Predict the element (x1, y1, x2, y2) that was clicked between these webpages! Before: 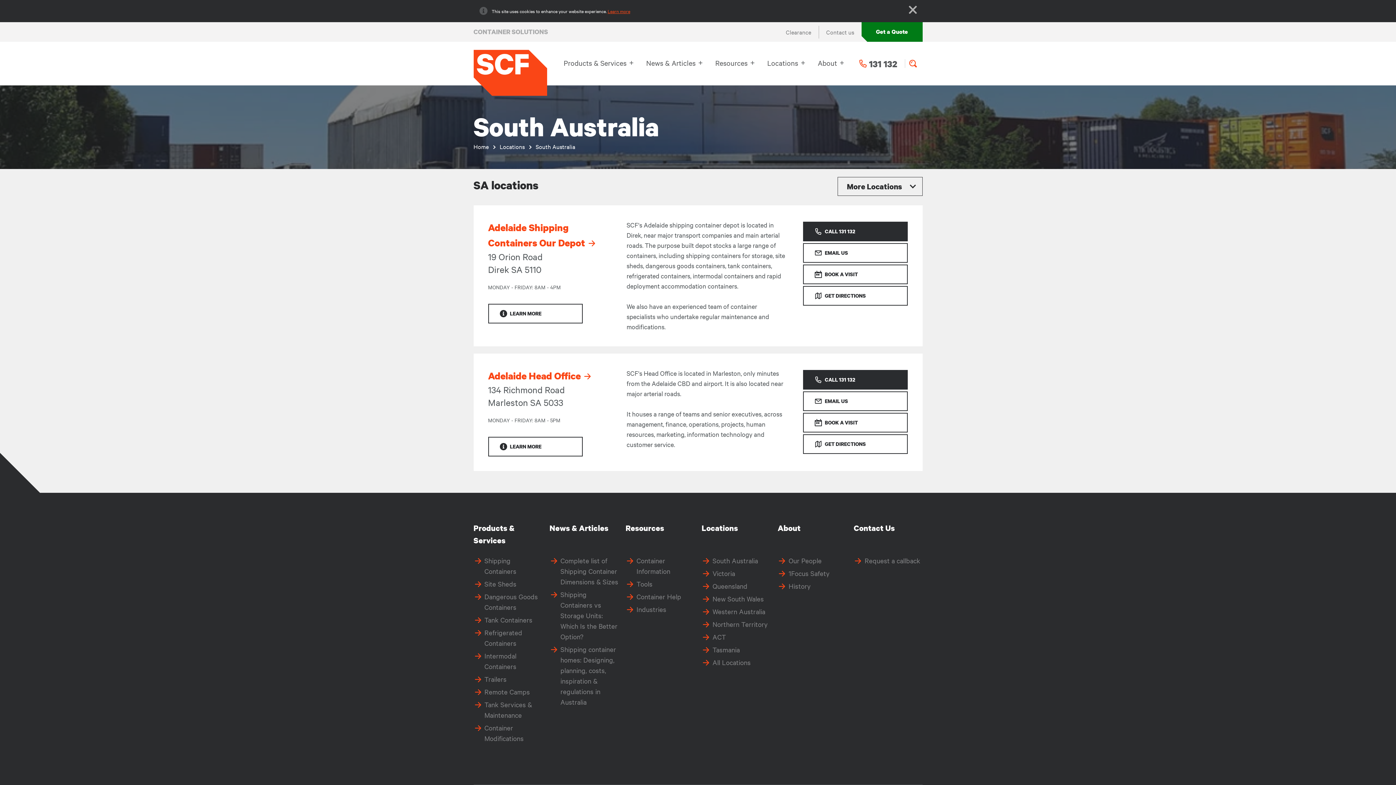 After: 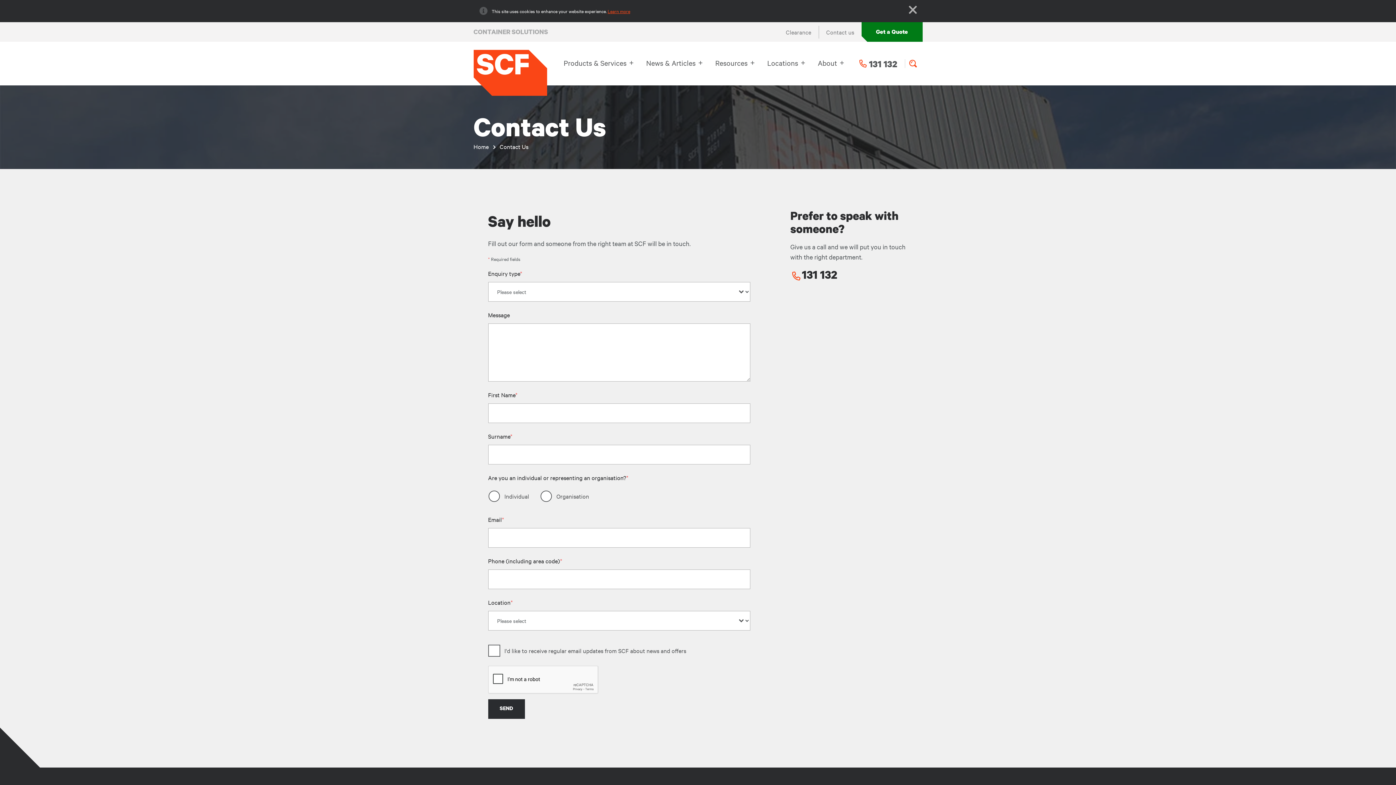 Action: bbox: (853, 522, 922, 547) label: Contact Us